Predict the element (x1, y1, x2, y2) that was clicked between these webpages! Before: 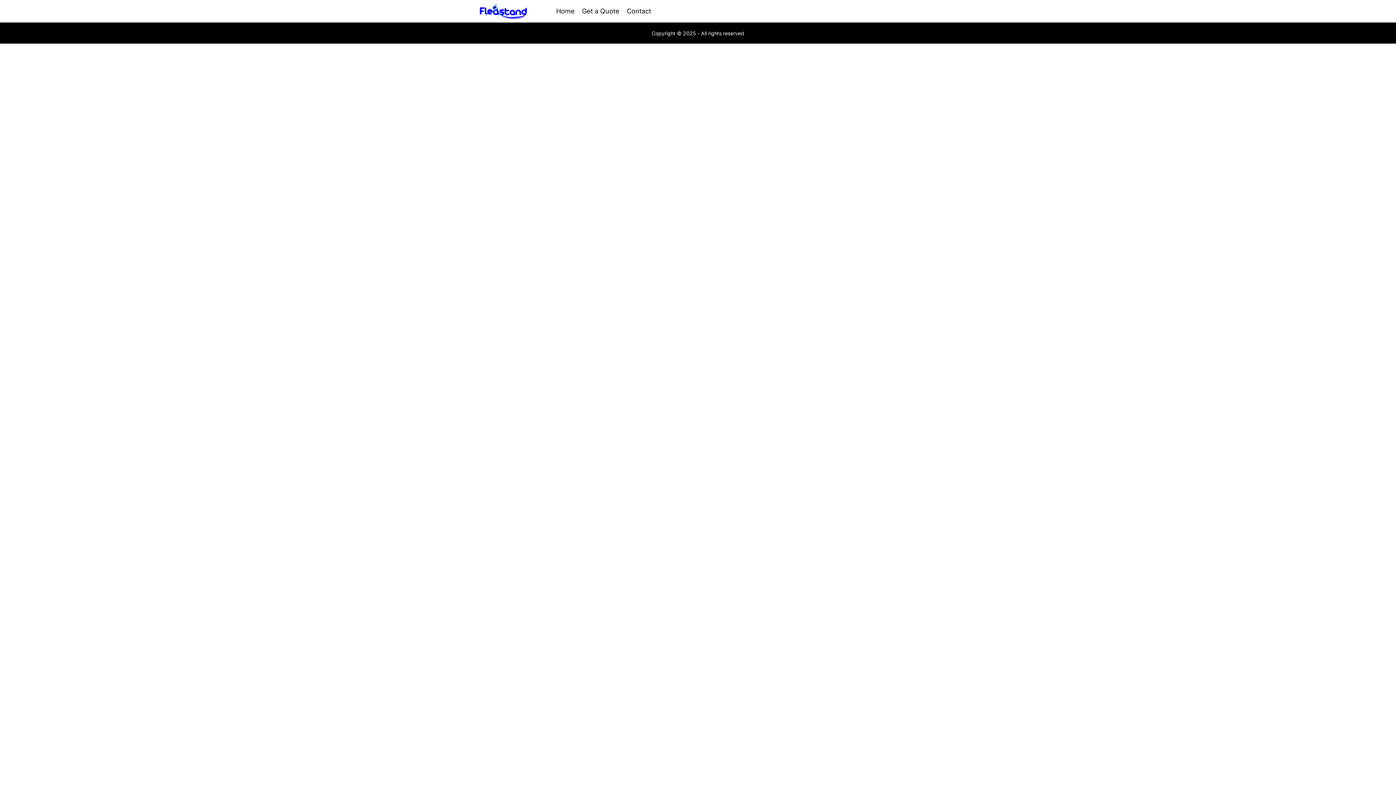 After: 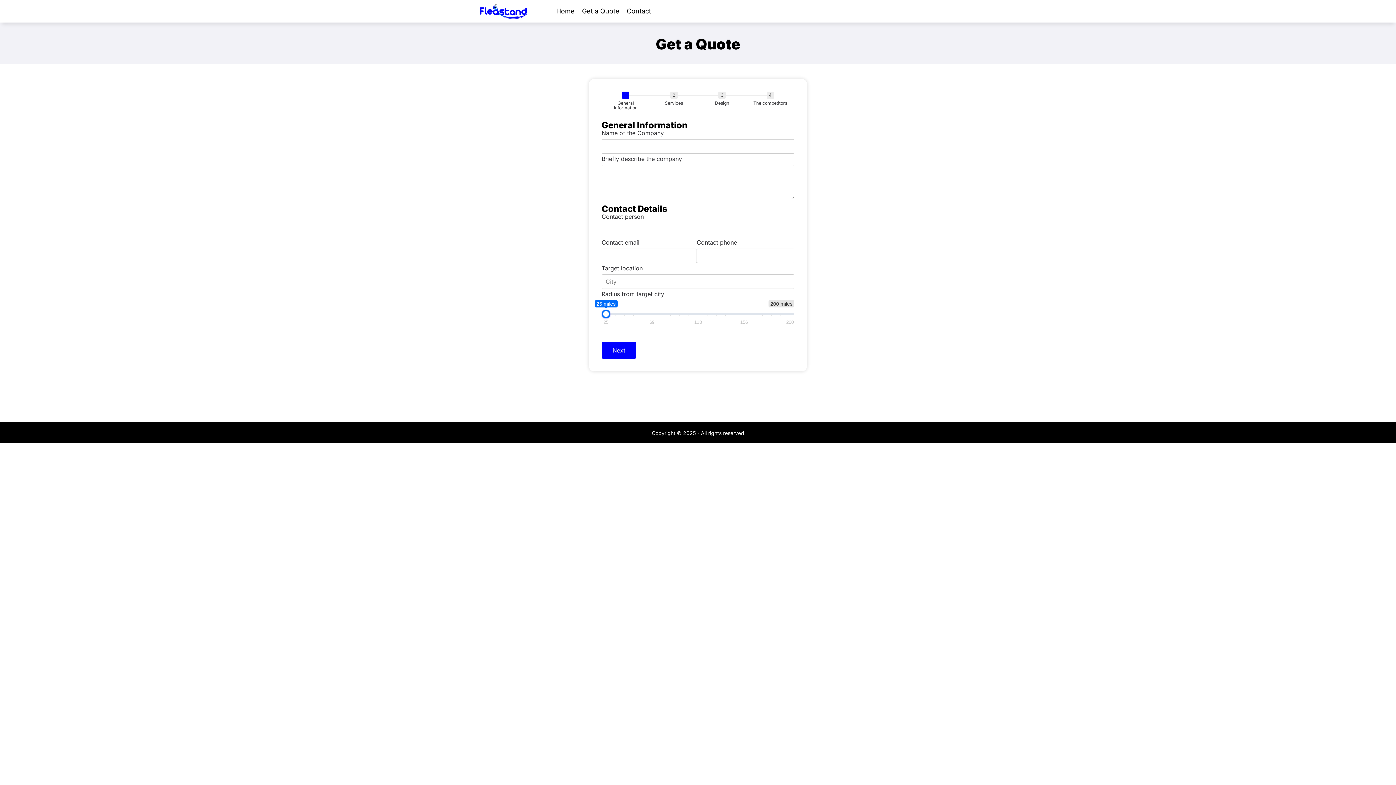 Action: label: Get a Quote bbox: (578, 3, 623, 18)